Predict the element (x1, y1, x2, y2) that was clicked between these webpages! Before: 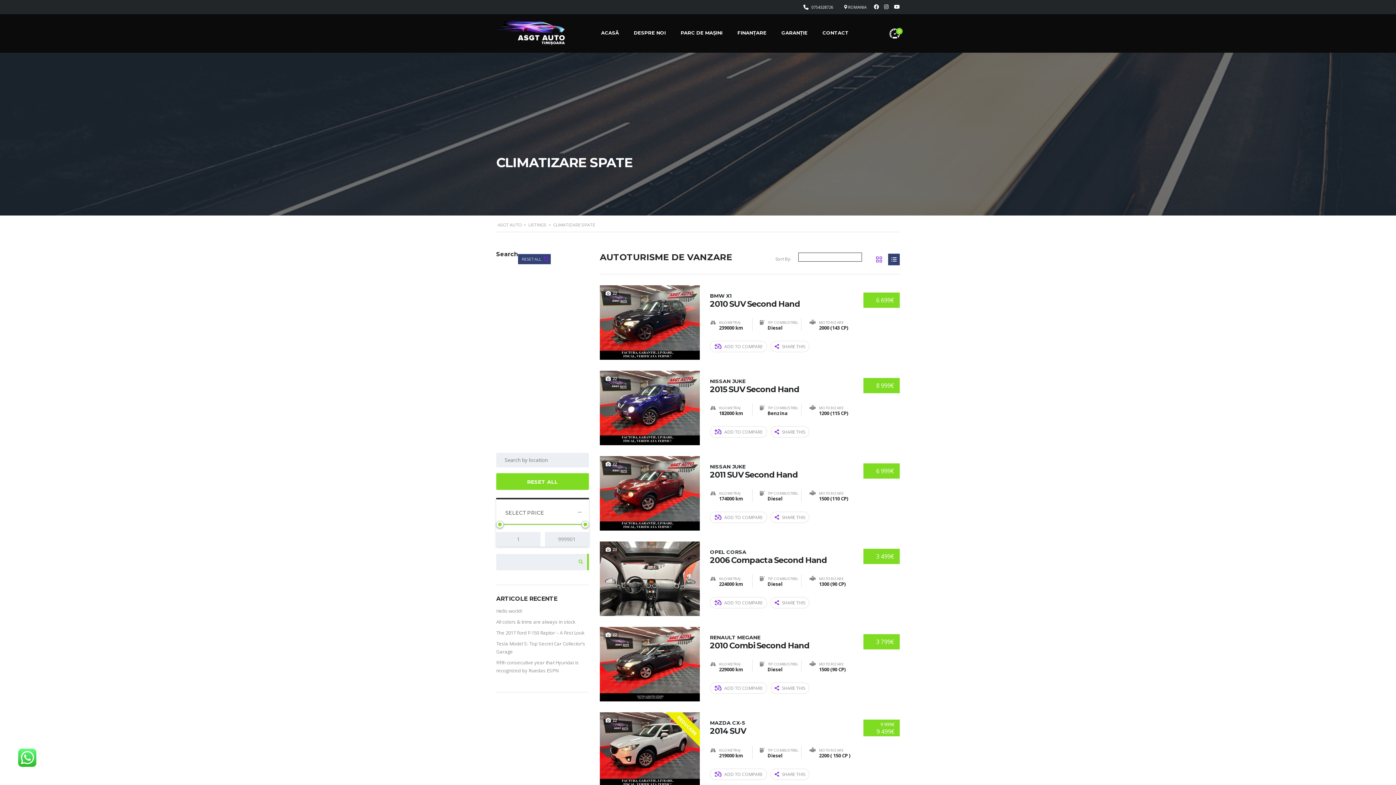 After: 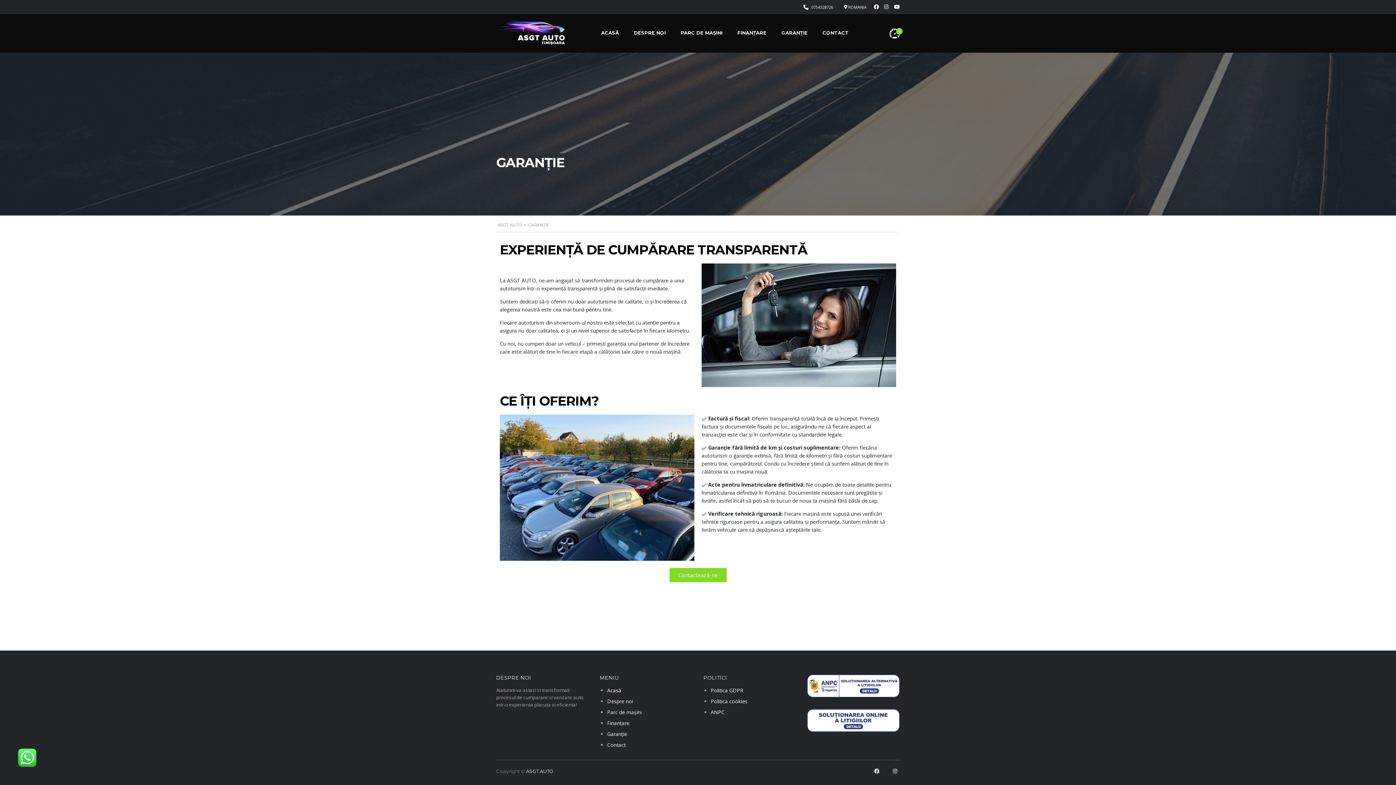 Action: bbox: (781, 29, 807, 35) label: GARANȚIE